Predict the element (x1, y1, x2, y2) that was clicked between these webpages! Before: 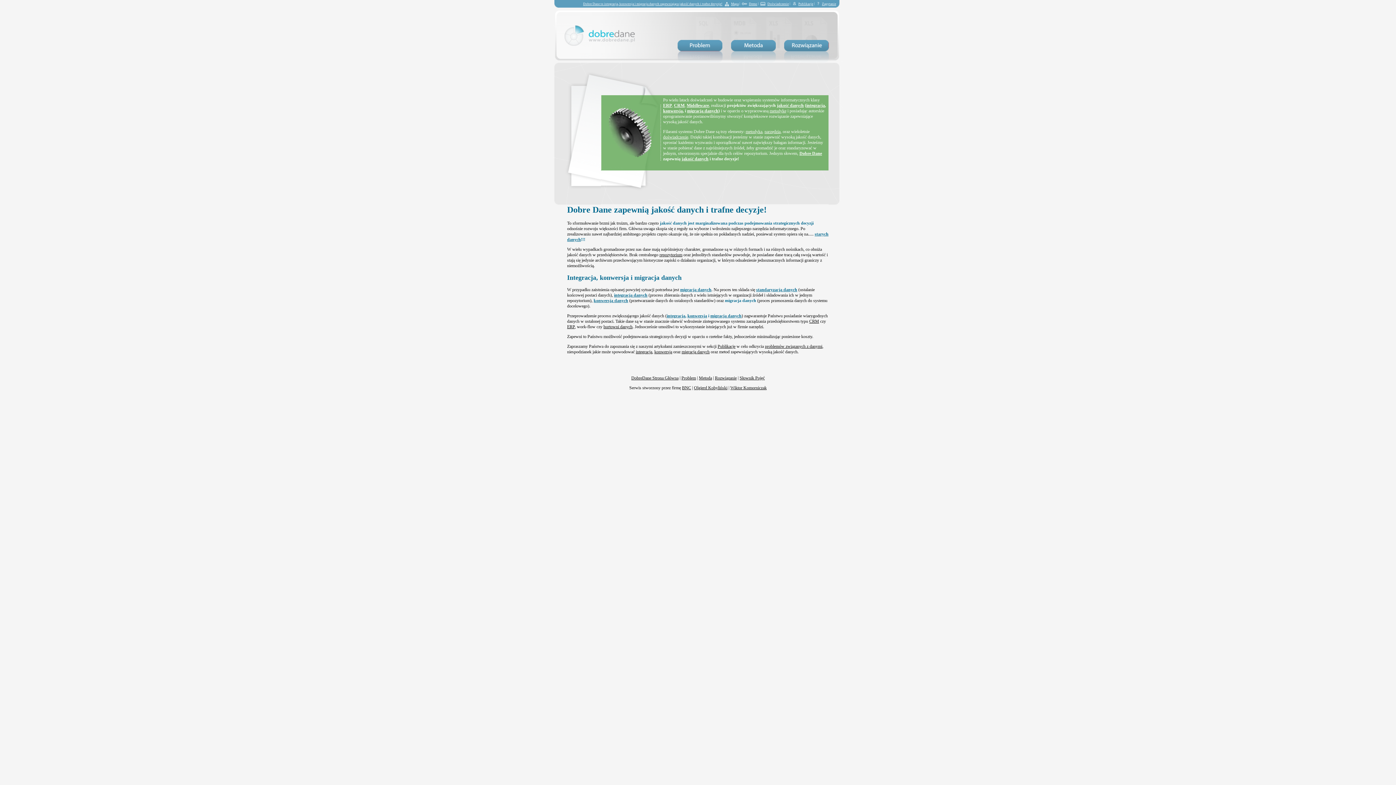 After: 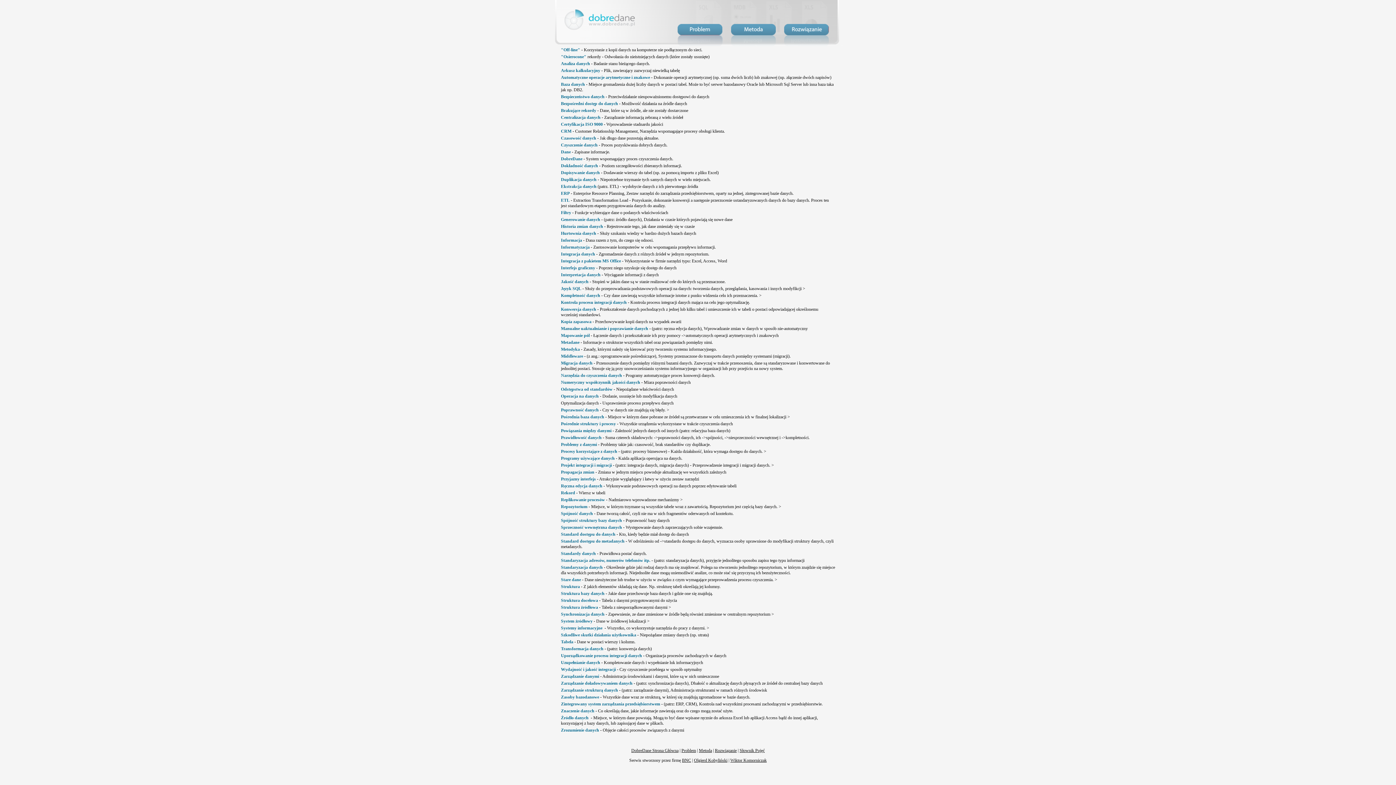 Action: label: ERP bbox: (567, 324, 574, 329)